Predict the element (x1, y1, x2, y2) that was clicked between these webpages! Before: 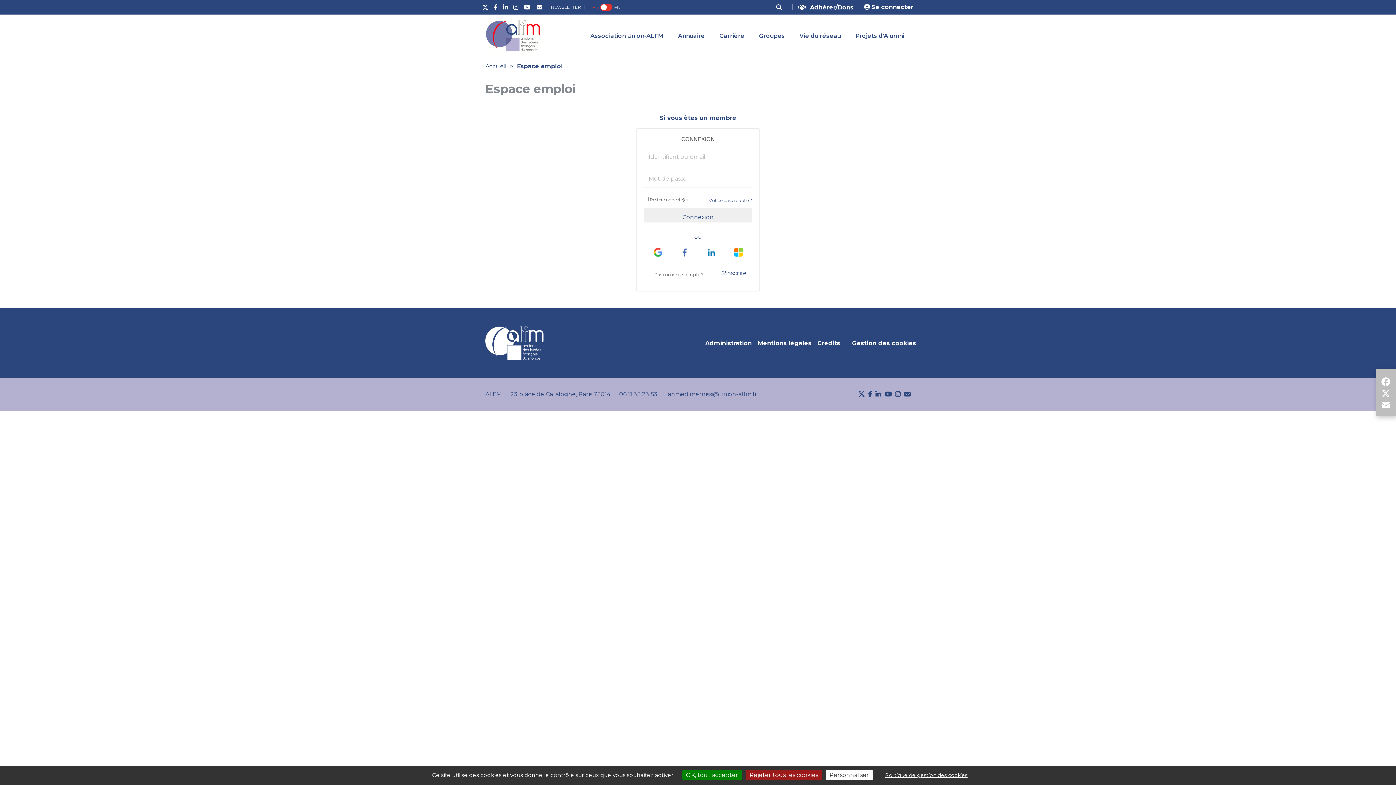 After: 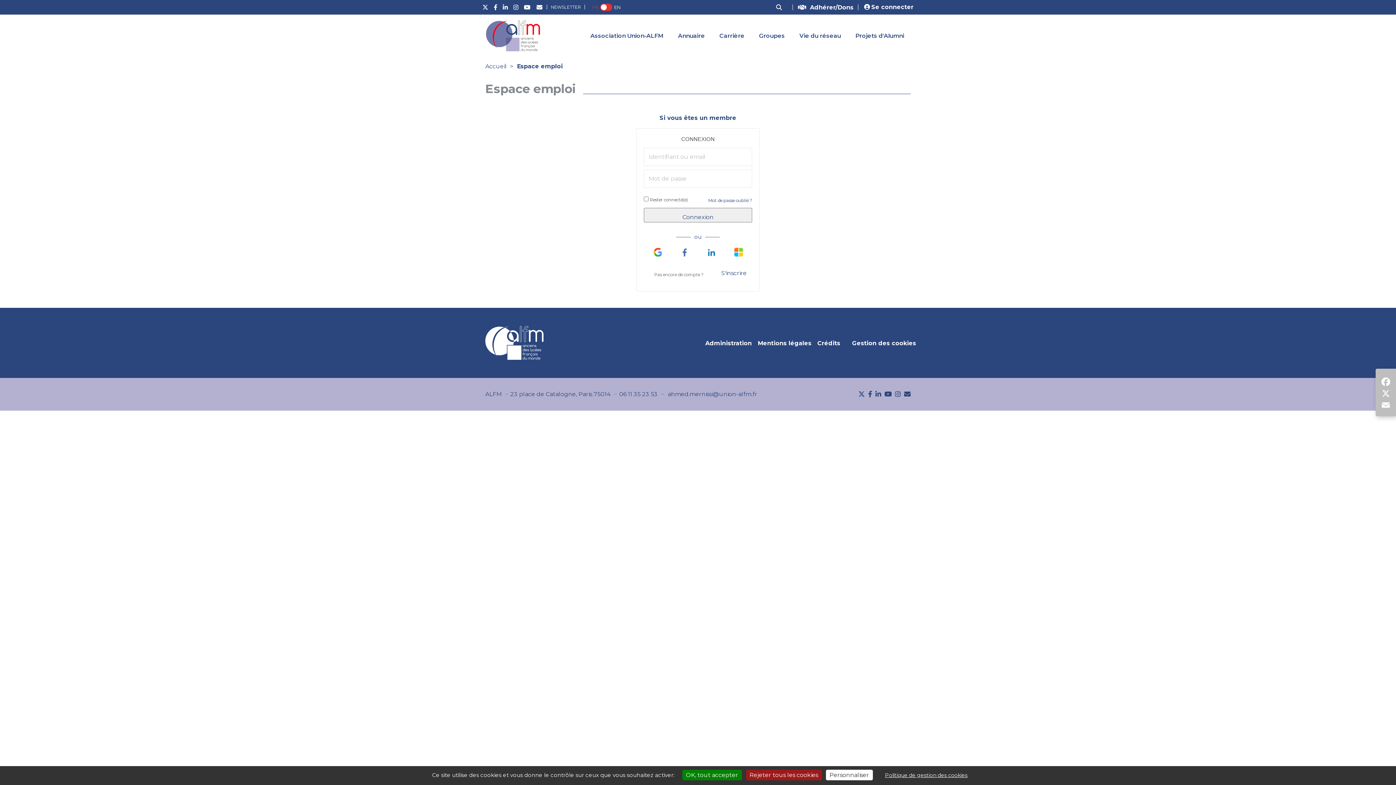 Action: bbox: (680, 248, 689, 256)